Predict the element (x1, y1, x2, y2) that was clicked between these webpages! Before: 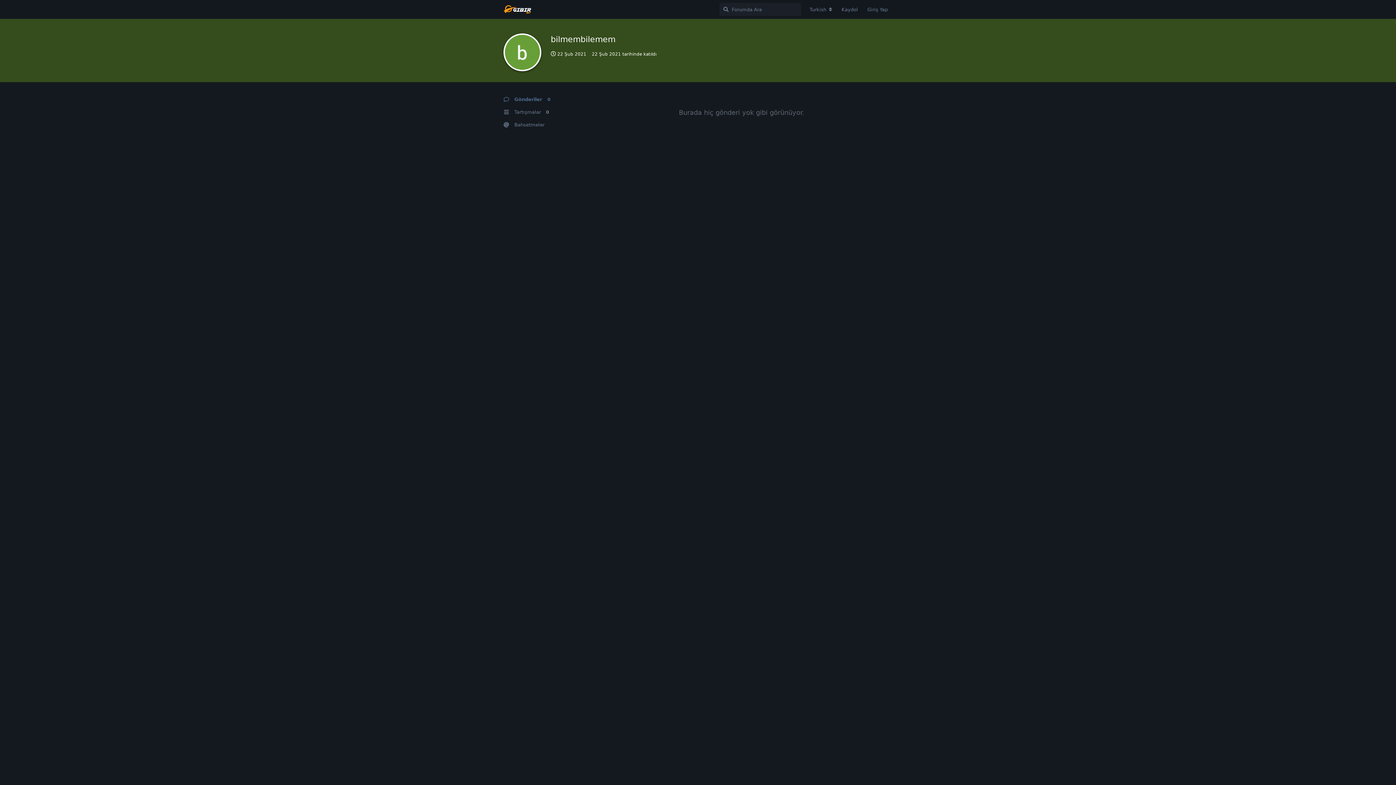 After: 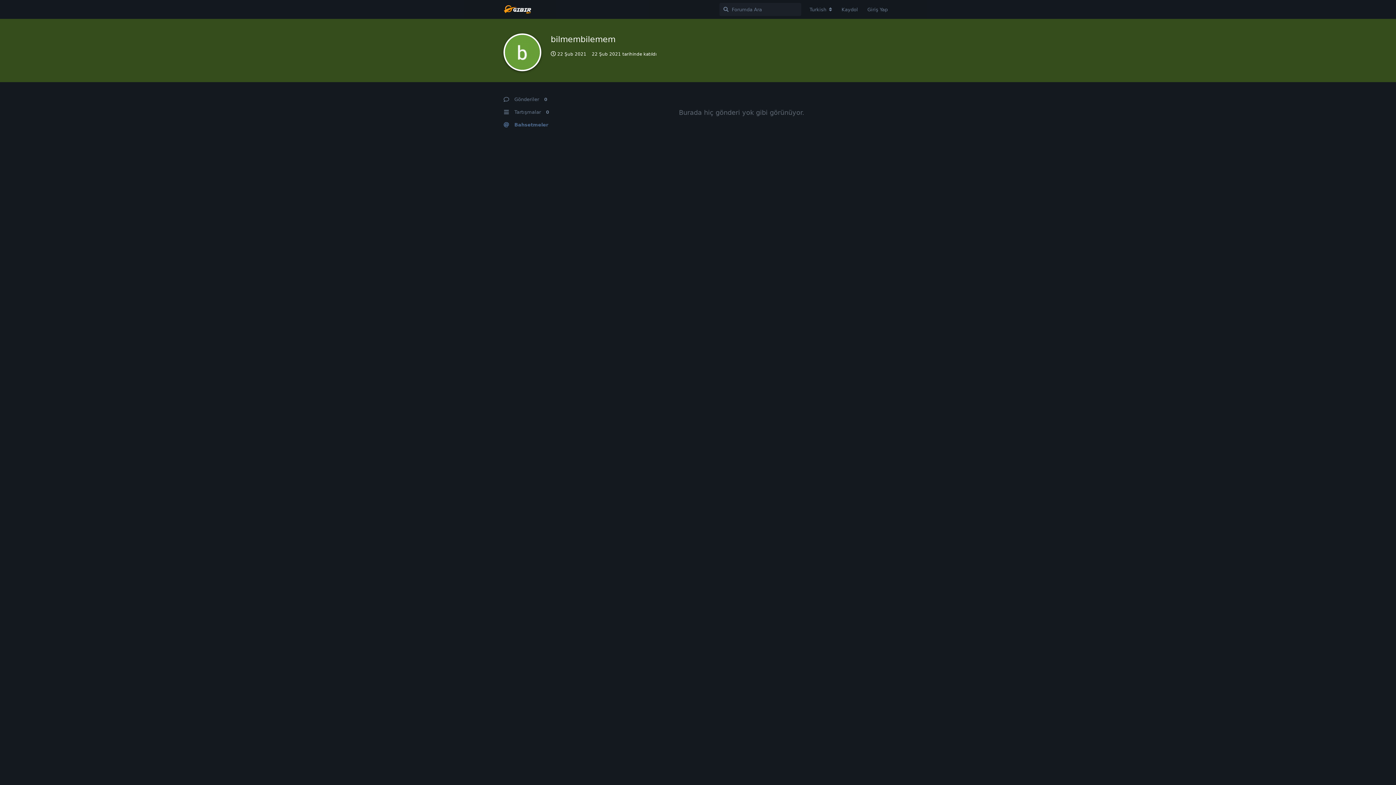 Action: label: Bahsetmeler bbox: (503, 118, 572, 131)